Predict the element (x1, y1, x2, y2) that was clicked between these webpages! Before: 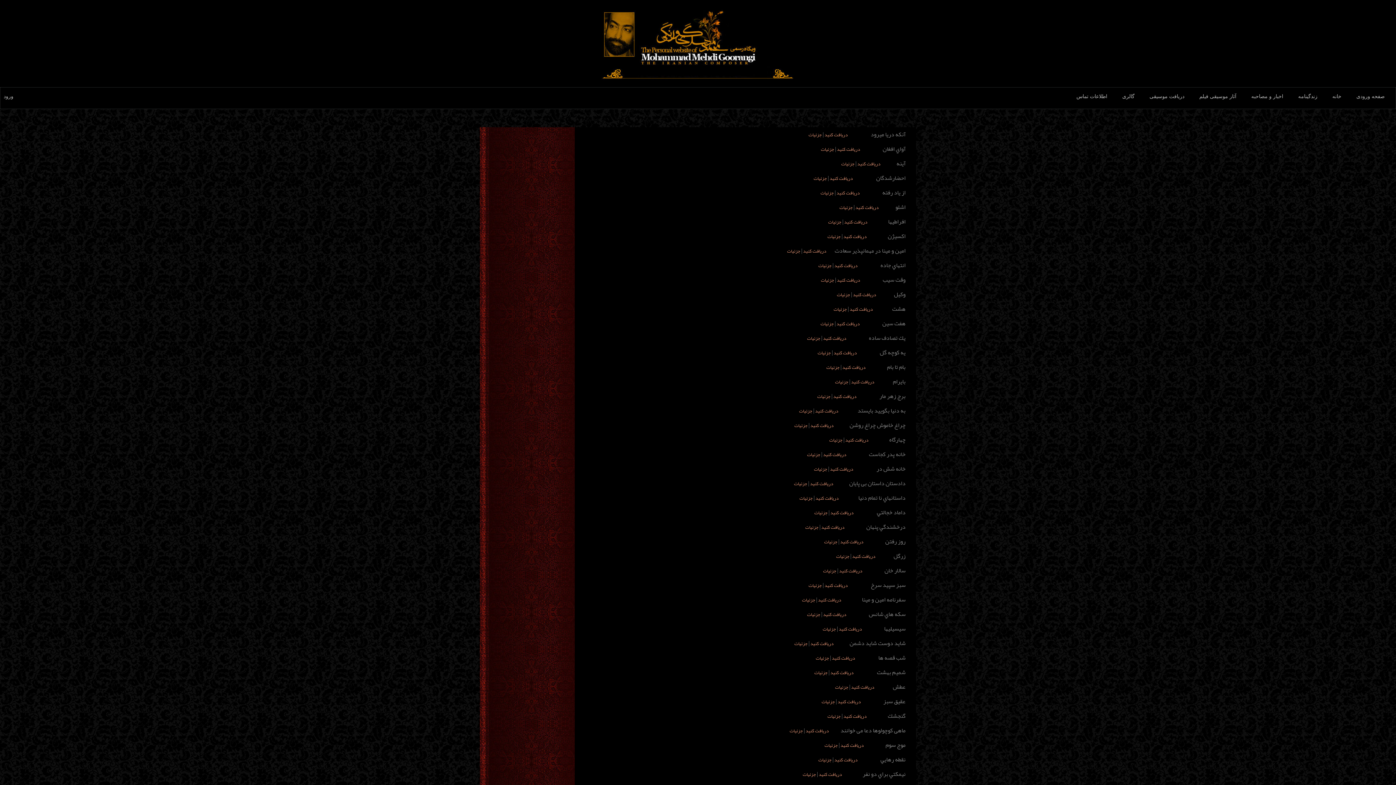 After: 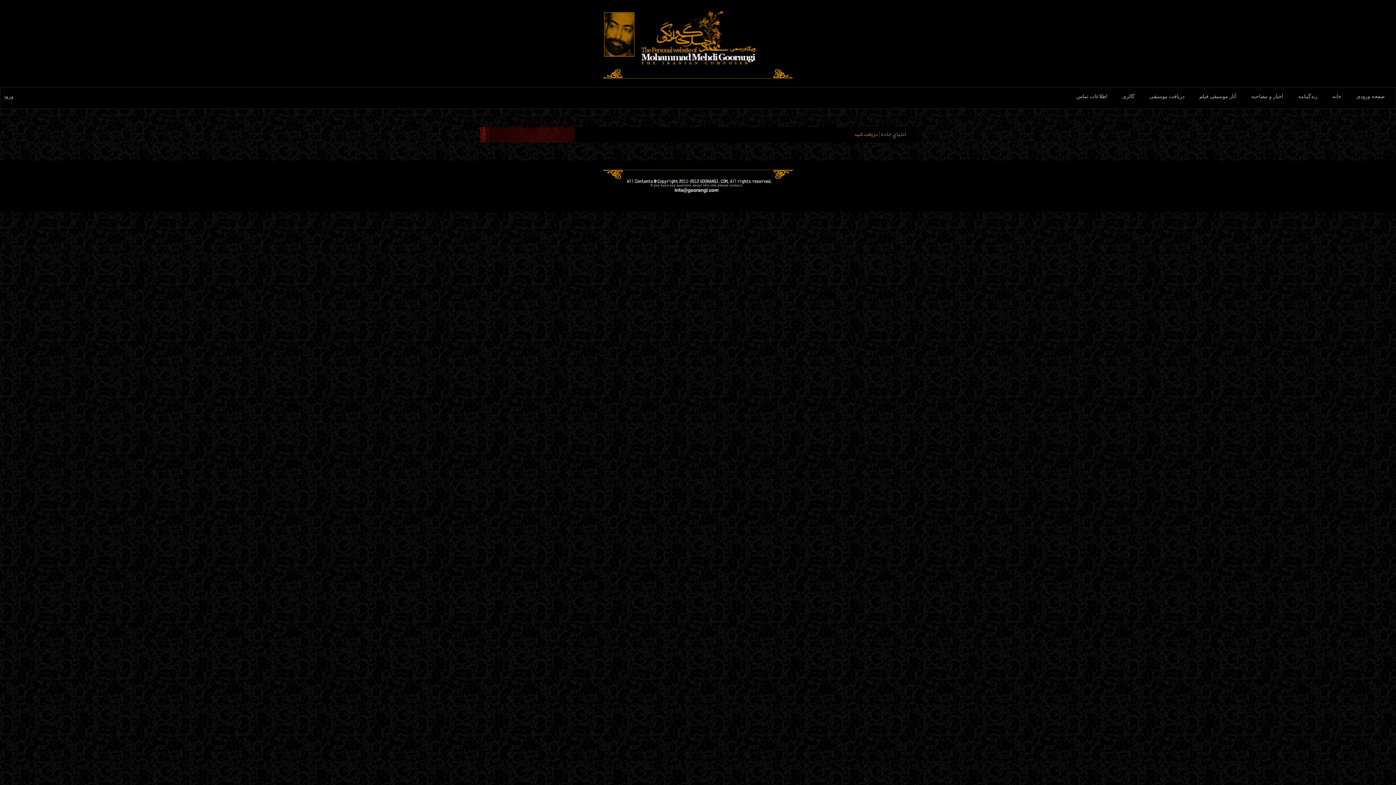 Action: label: جزئیات  bbox: (817, 261, 831, 270)